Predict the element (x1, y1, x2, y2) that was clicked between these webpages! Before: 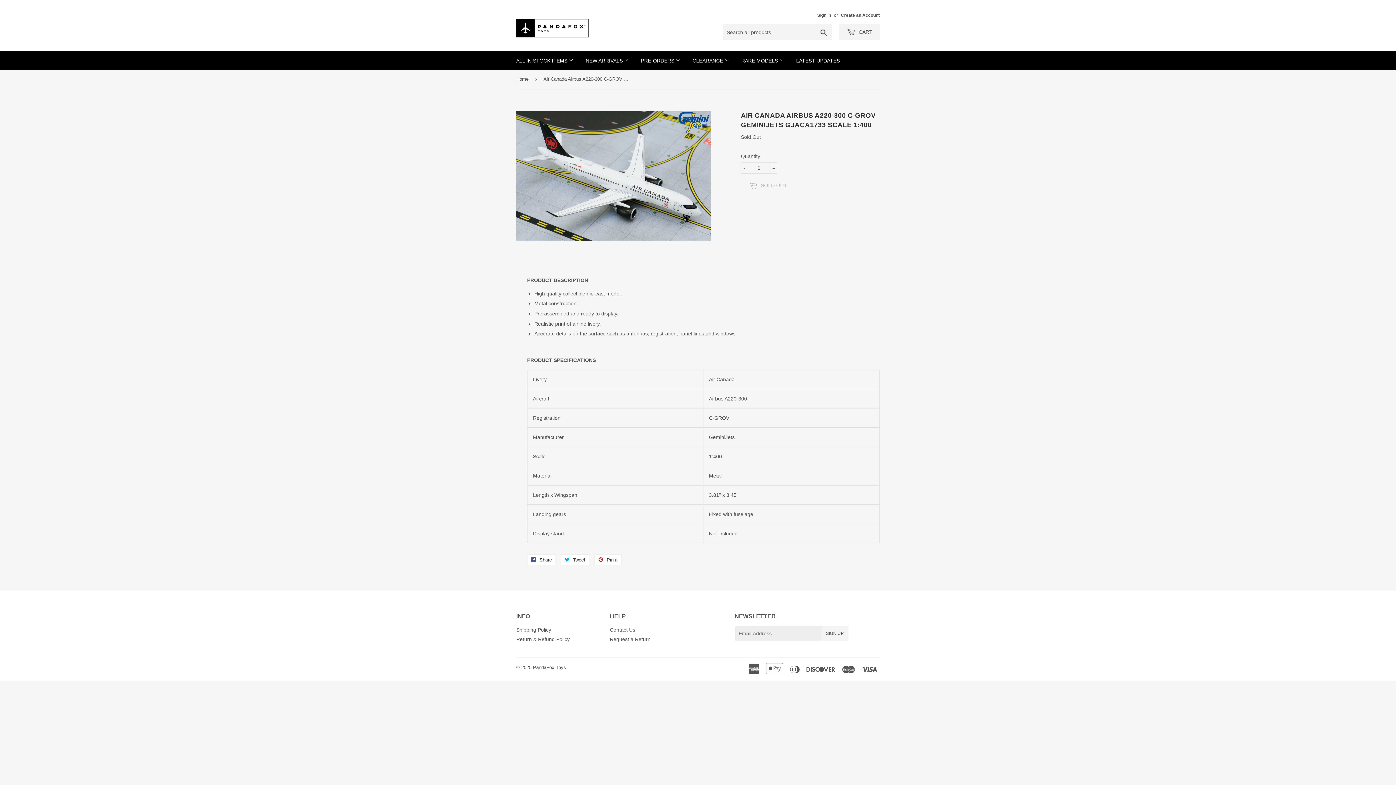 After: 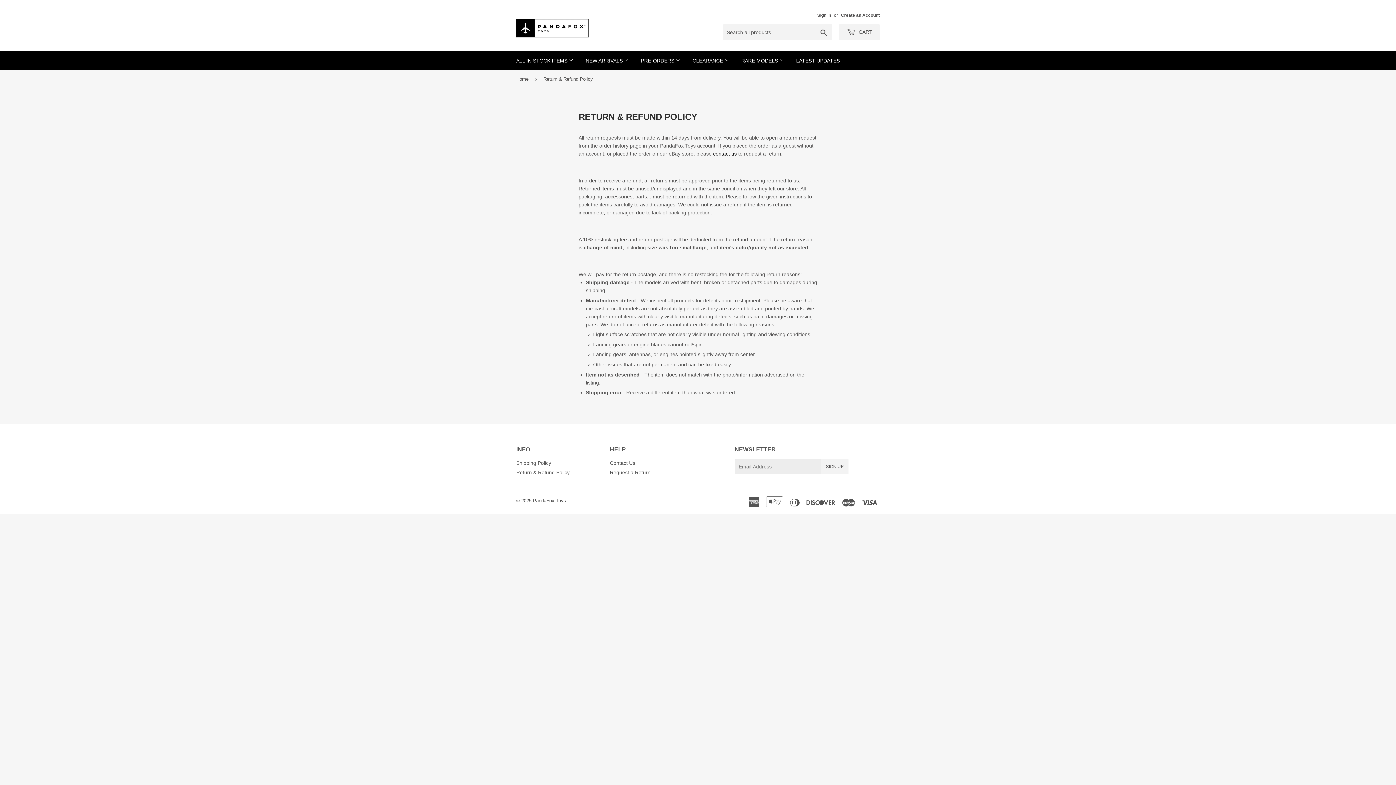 Action: label: Return & Refund Policy bbox: (516, 636, 569, 642)